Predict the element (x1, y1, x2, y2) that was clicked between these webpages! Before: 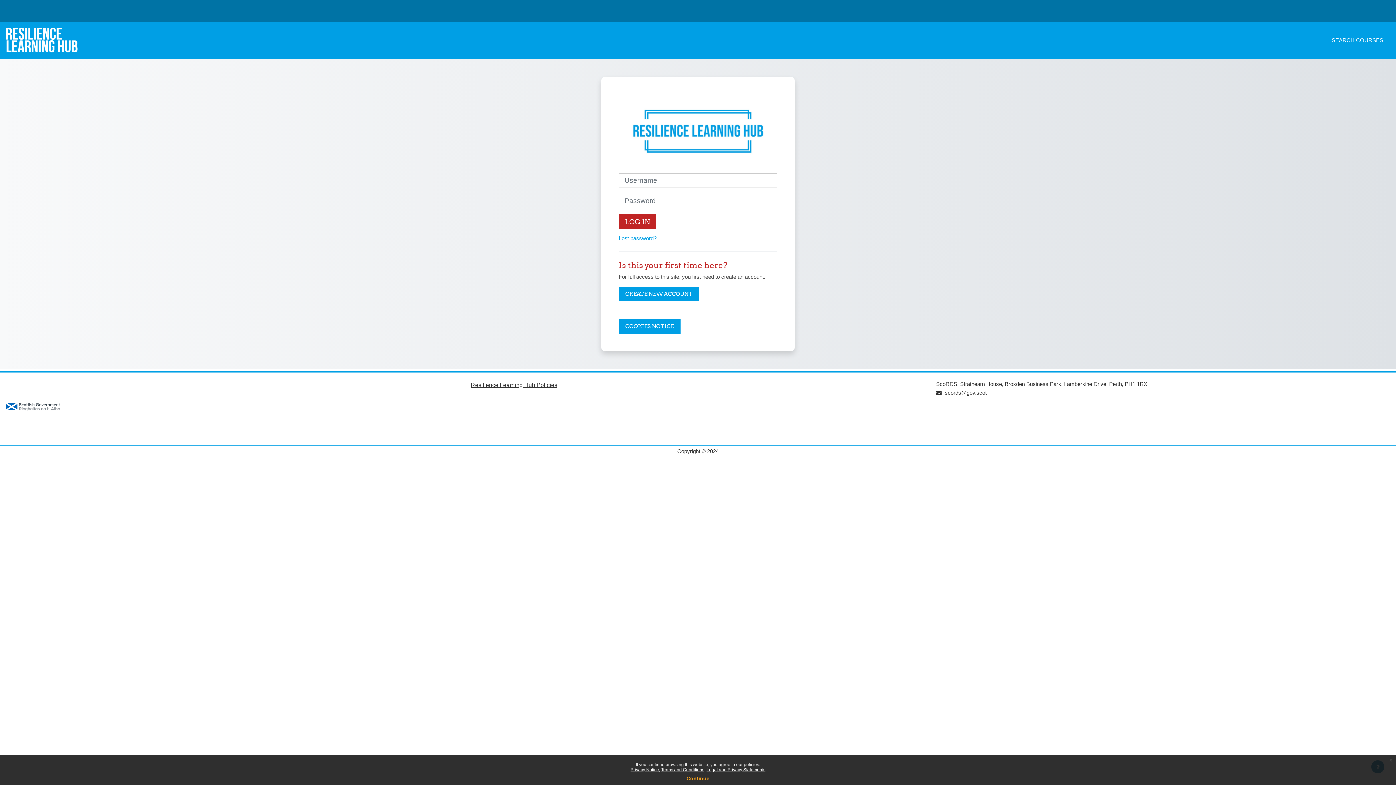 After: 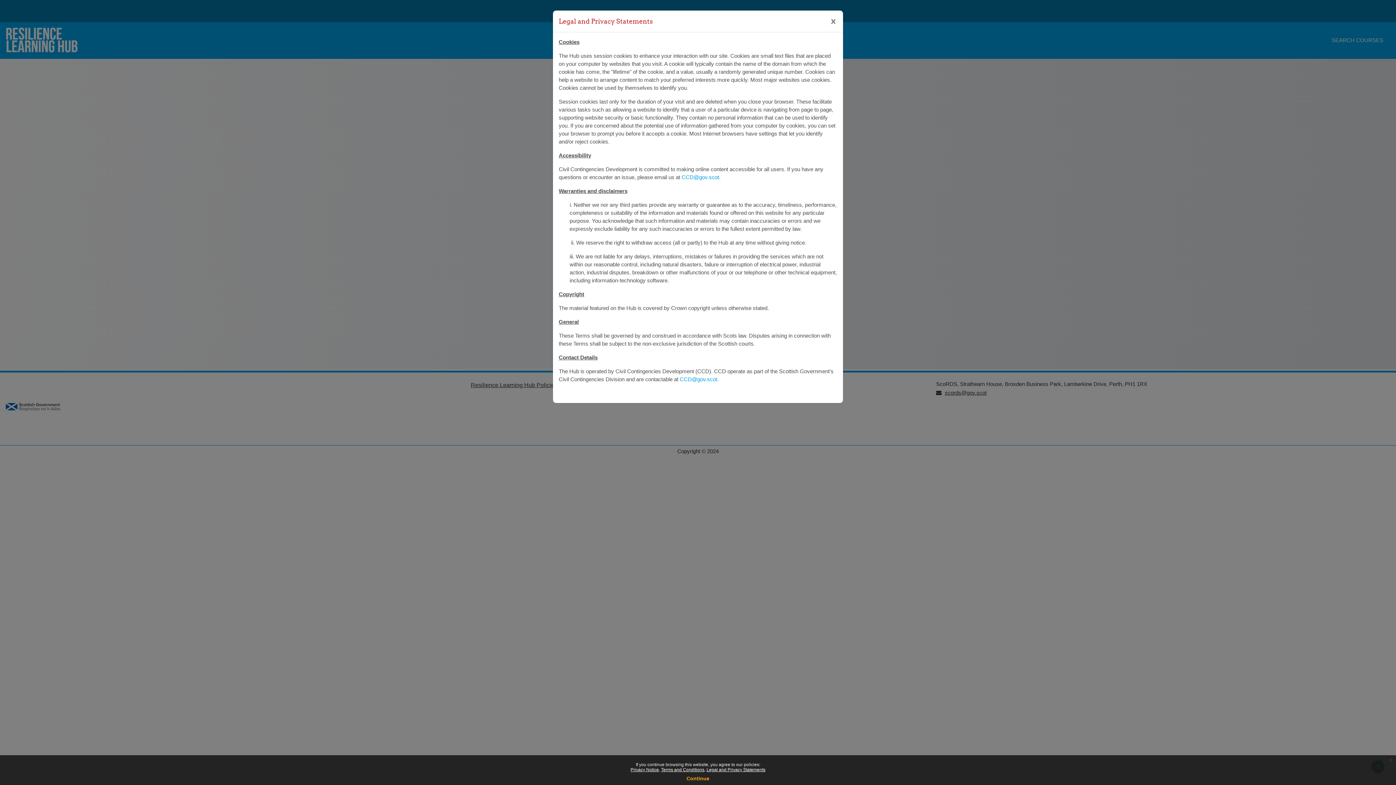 Action: bbox: (706, 767, 765, 772) label: Legal and Privacy Statements